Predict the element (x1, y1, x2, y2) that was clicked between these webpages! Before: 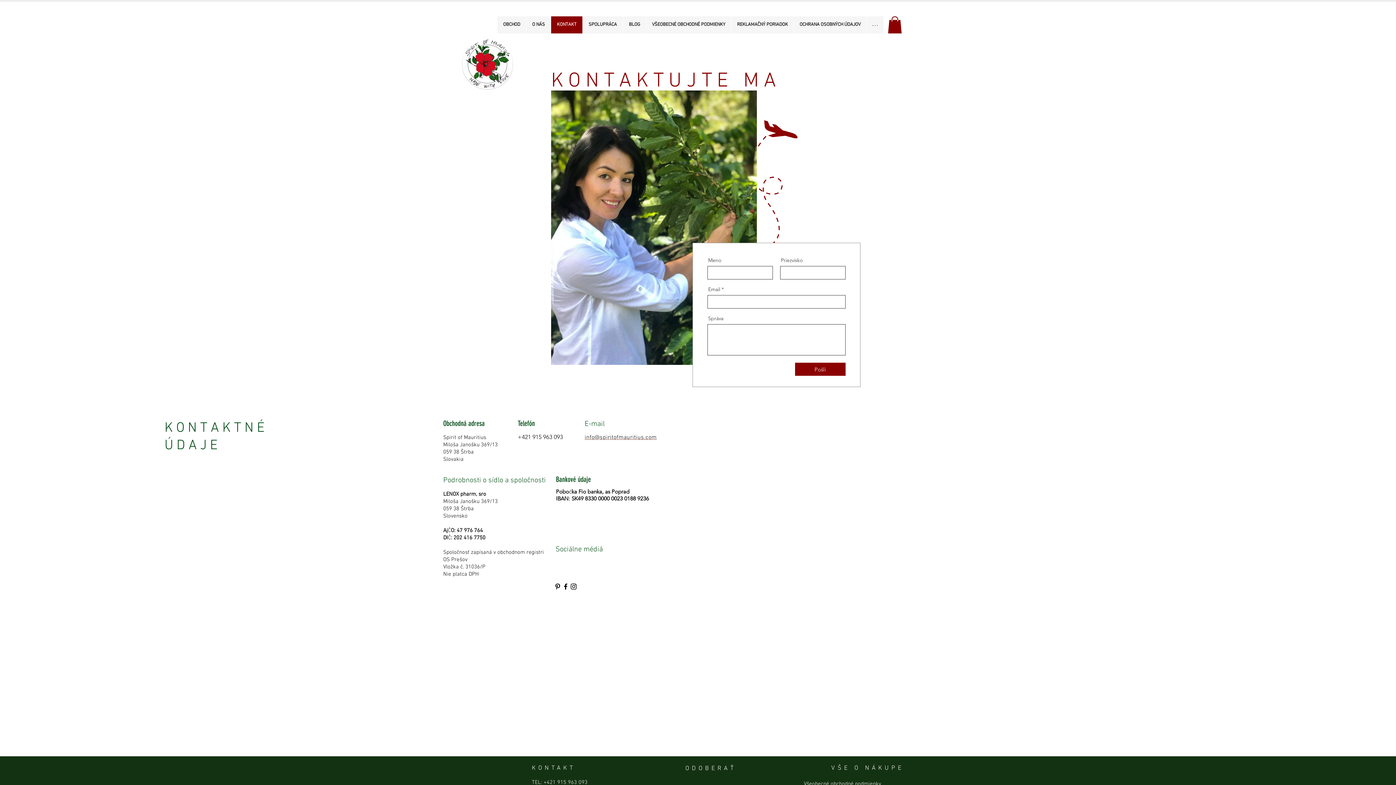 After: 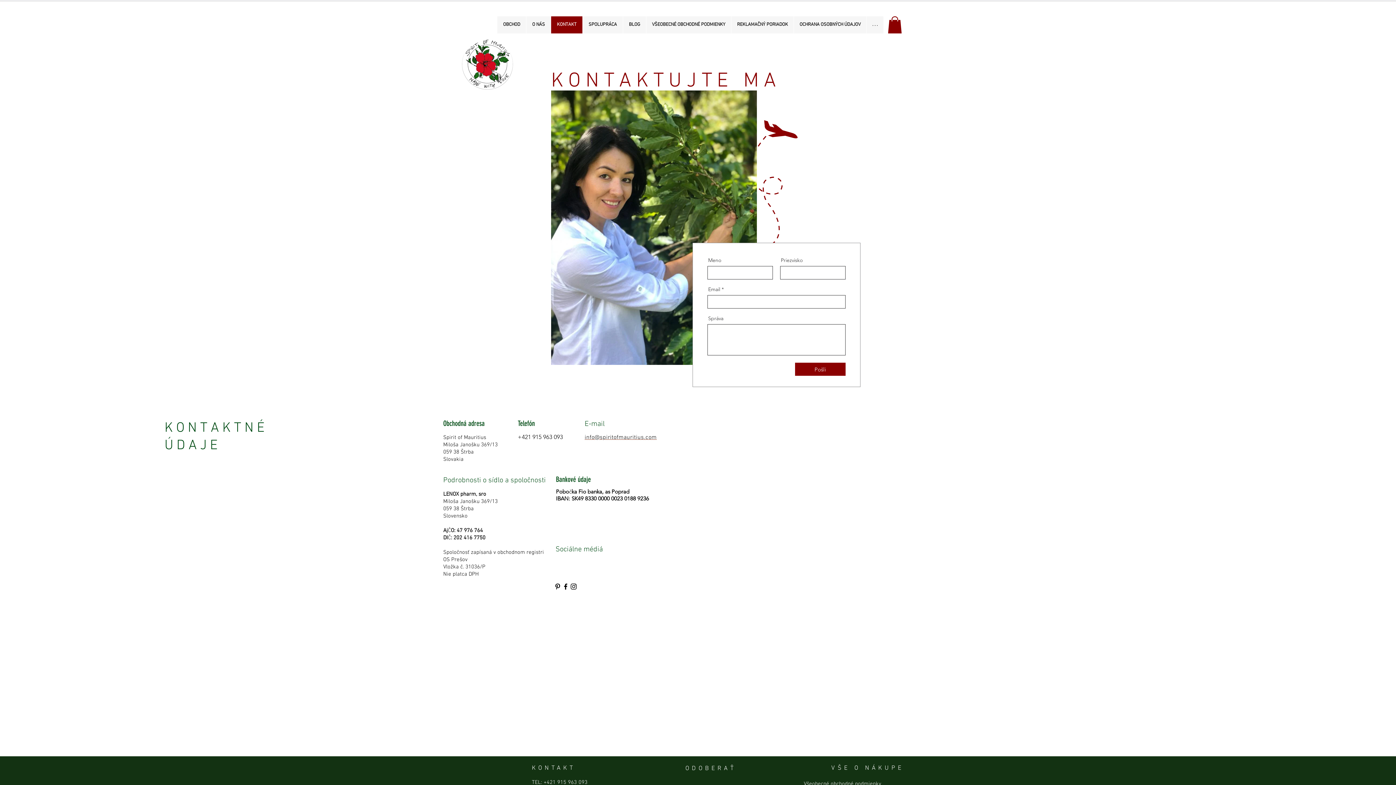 Action: bbox: (569, 582, 577, 590) label: Instagram